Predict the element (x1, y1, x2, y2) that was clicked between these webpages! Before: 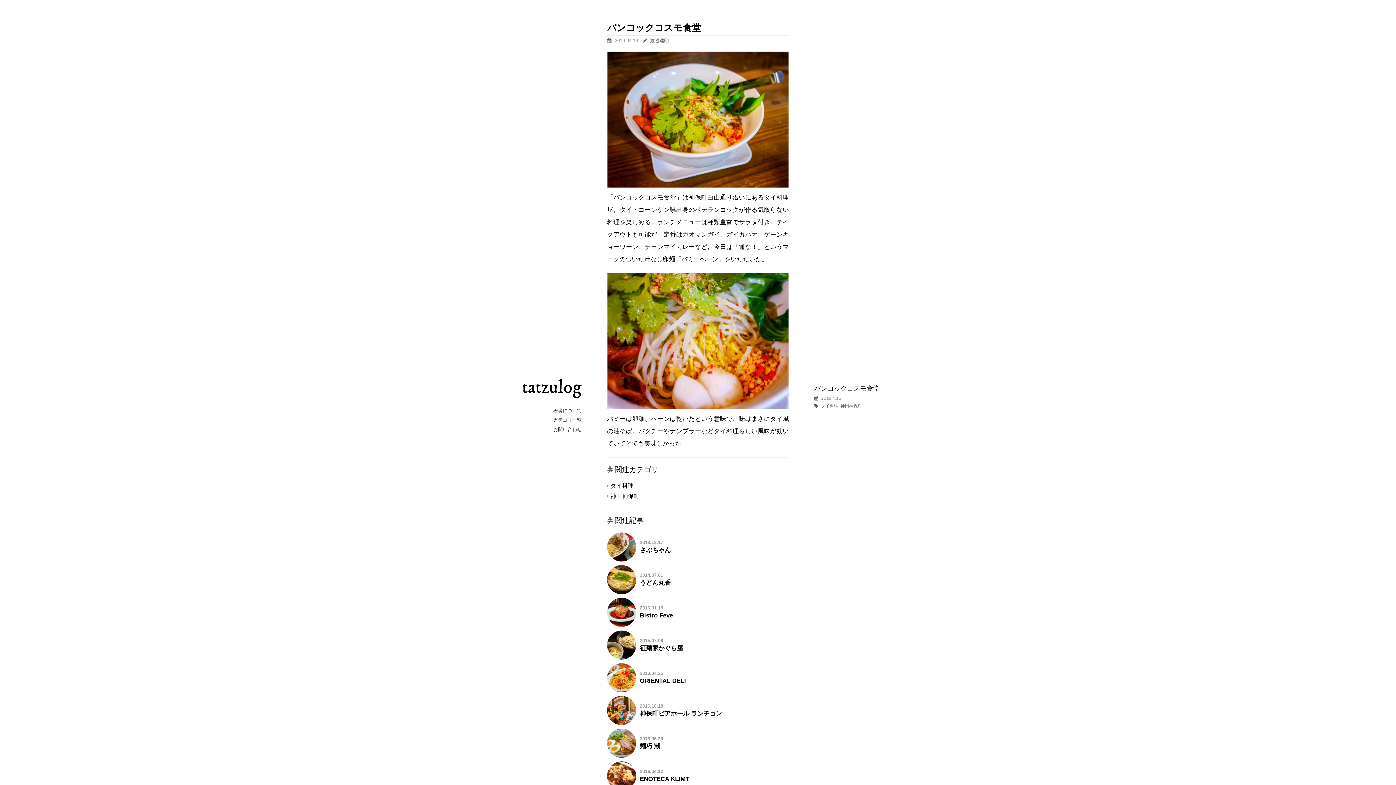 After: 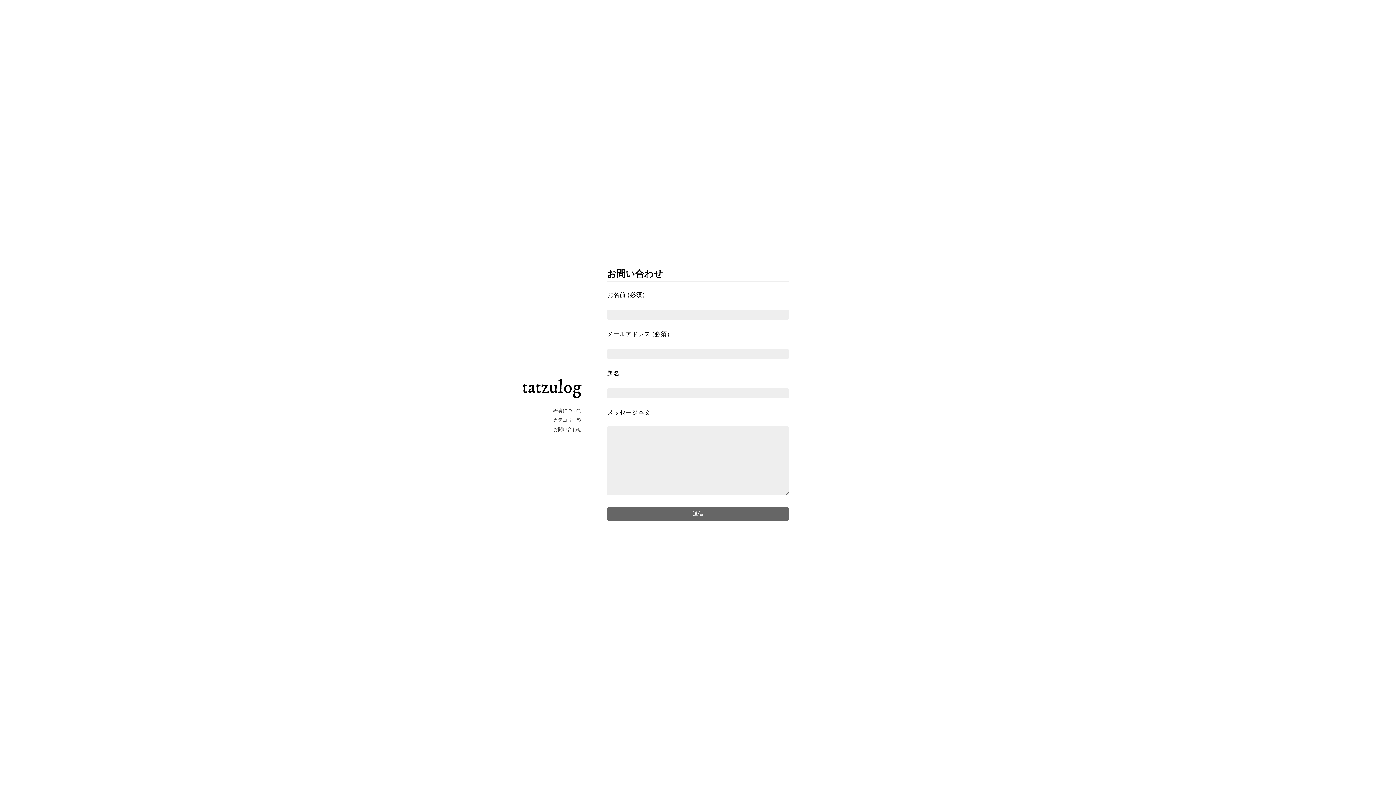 Action: label: お問い合わせ bbox: (553, 426, 581, 432)